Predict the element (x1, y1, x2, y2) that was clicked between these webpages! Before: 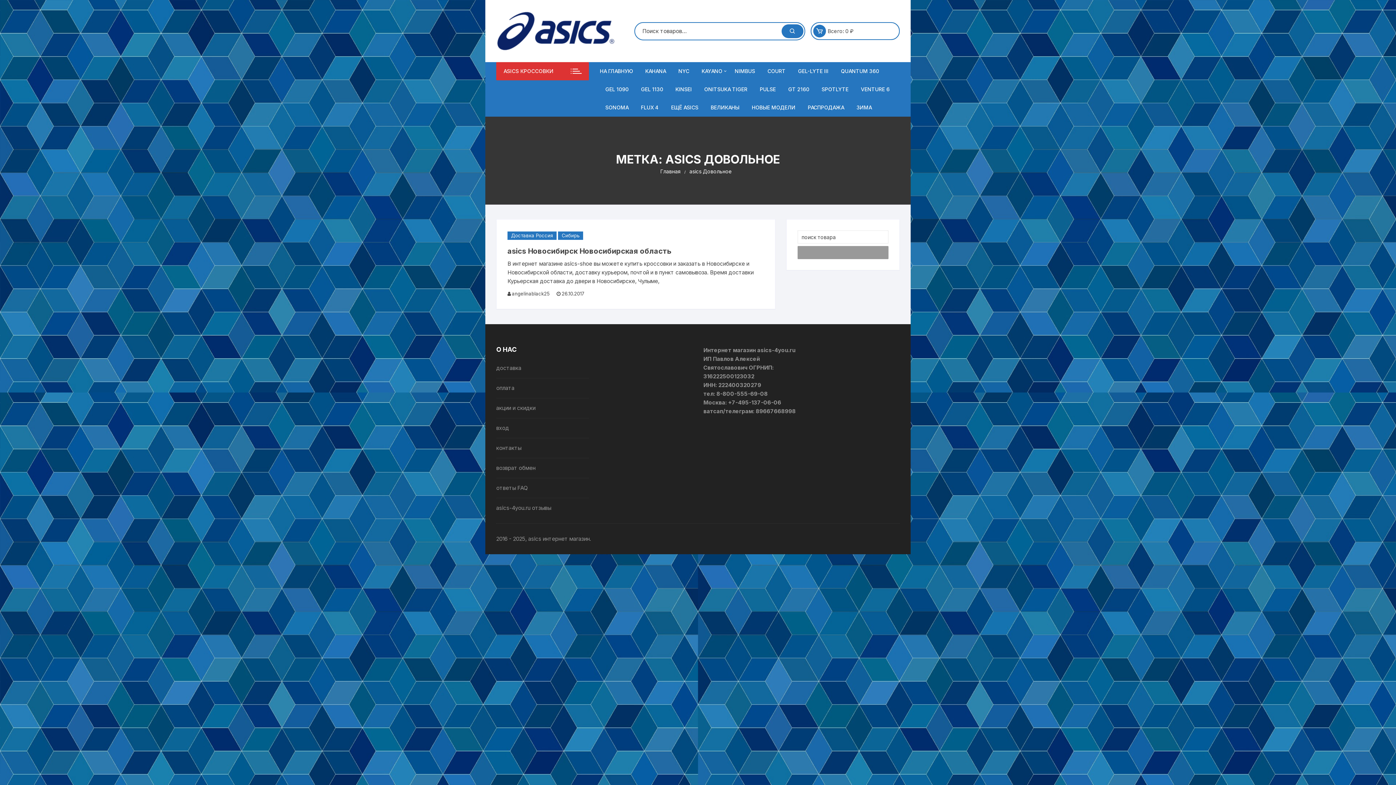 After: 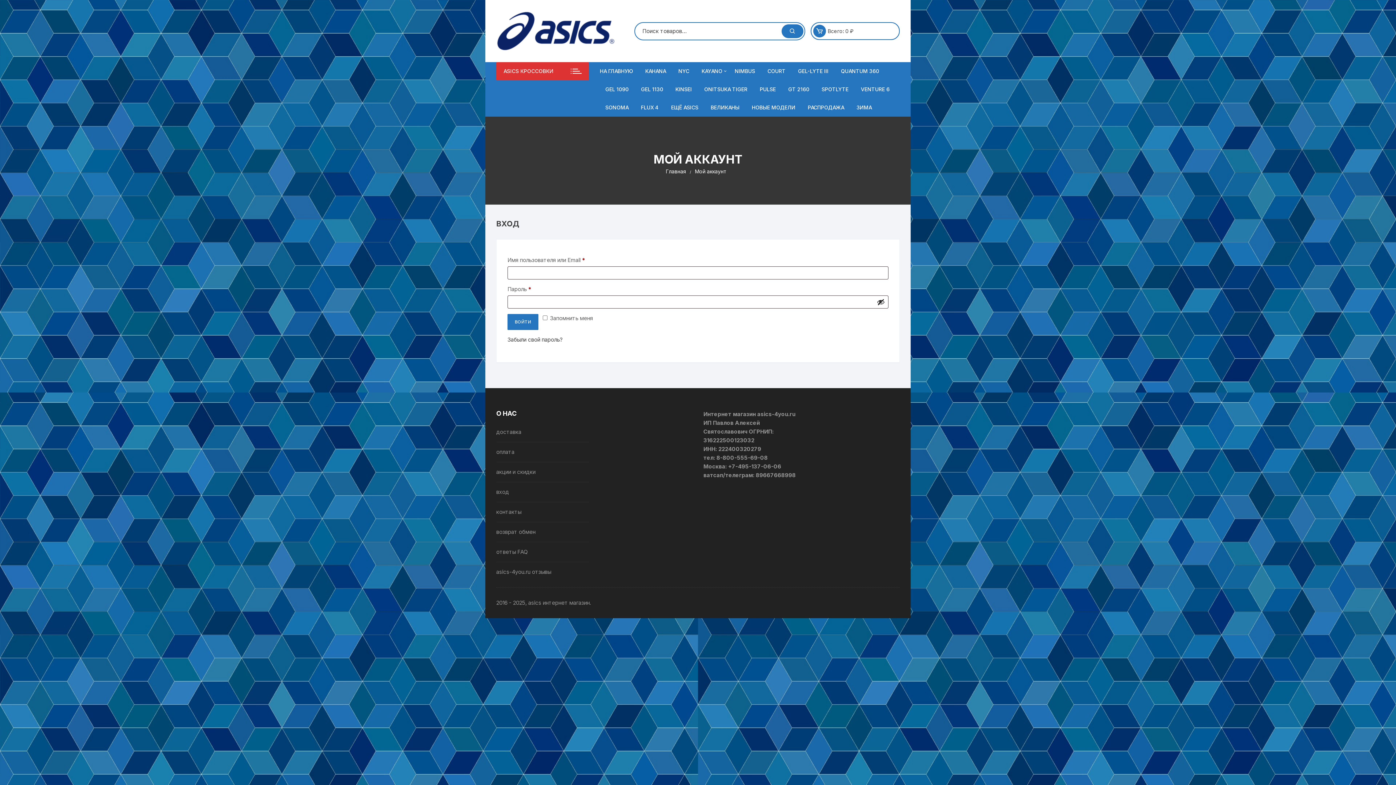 Action: bbox: (496, 424, 509, 432) label: вход